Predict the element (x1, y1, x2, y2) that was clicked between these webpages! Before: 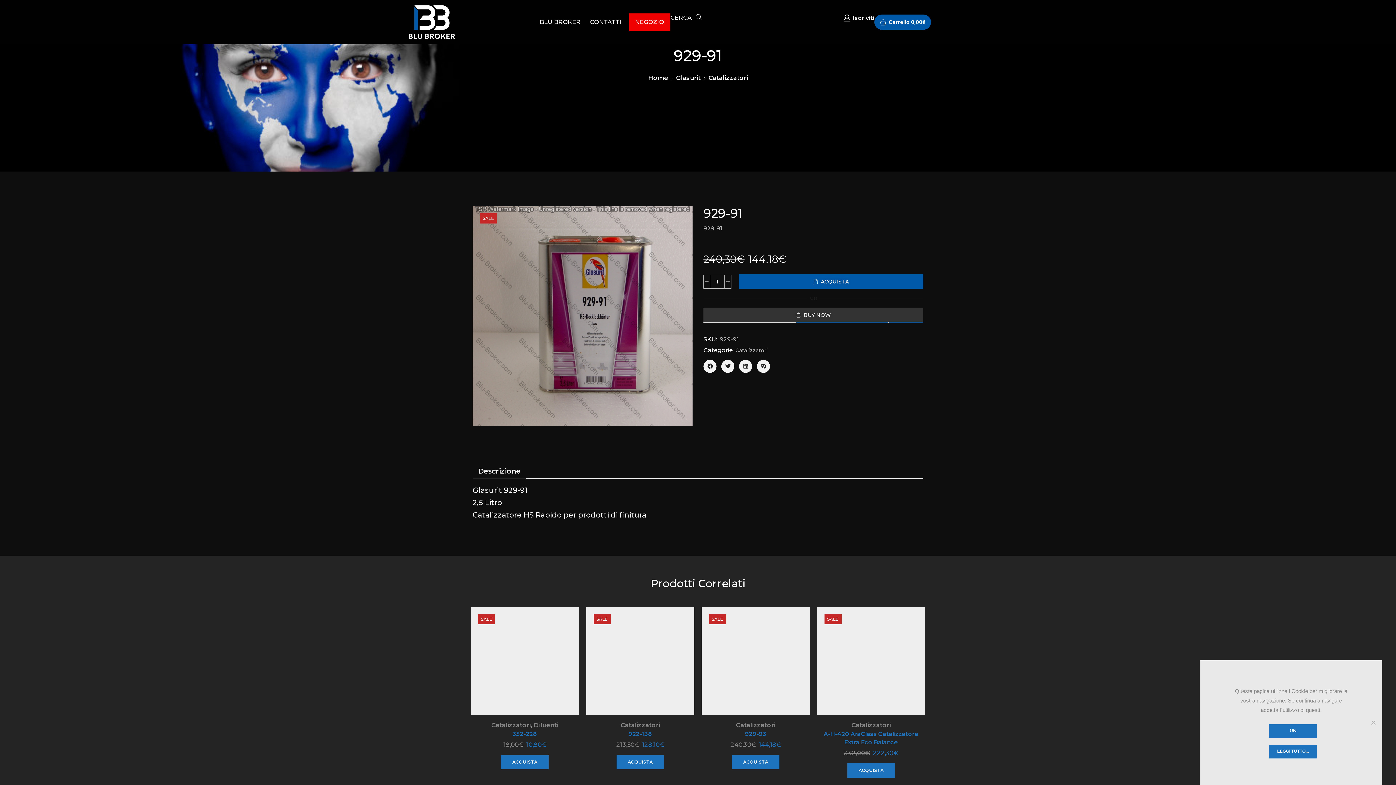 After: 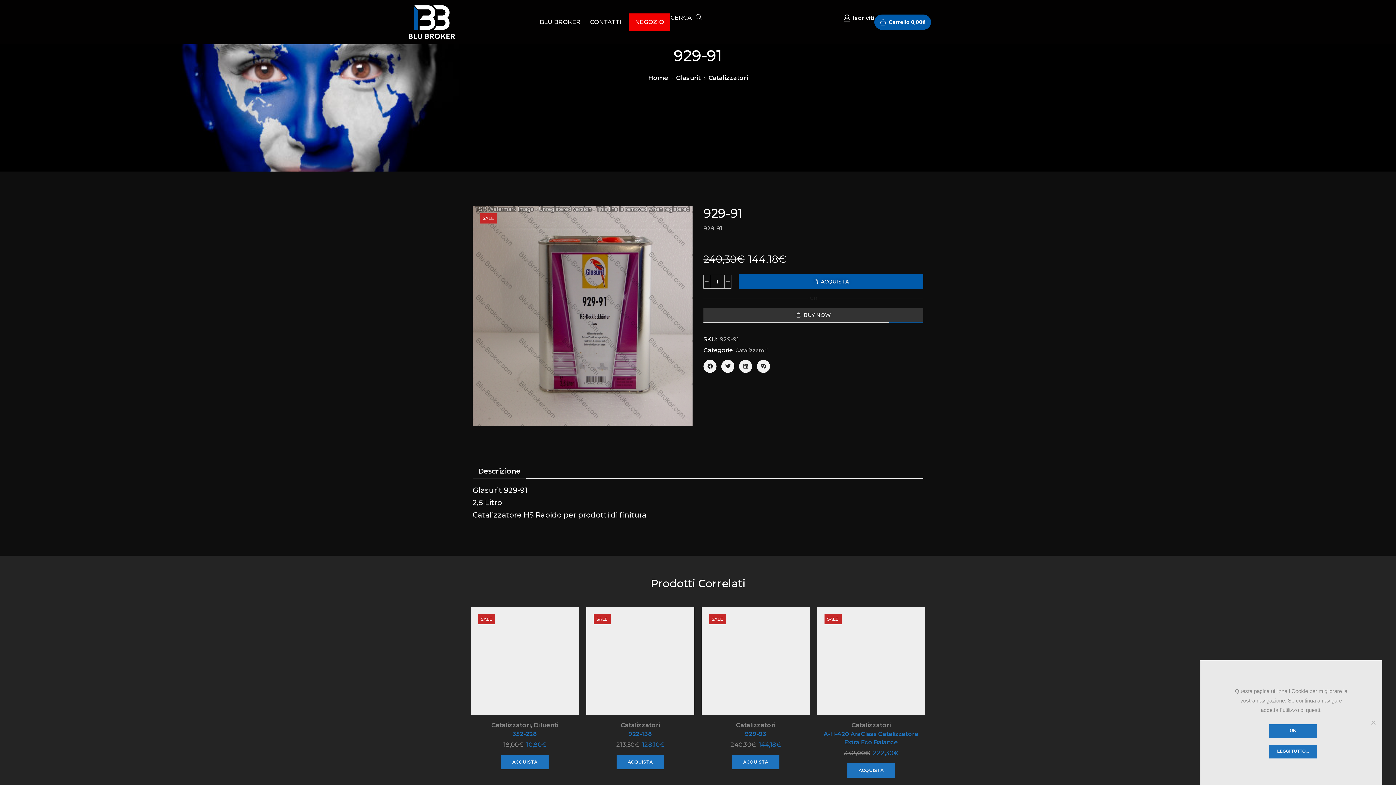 Action: bbox: (874, 14, 931, 29) label: Carrello